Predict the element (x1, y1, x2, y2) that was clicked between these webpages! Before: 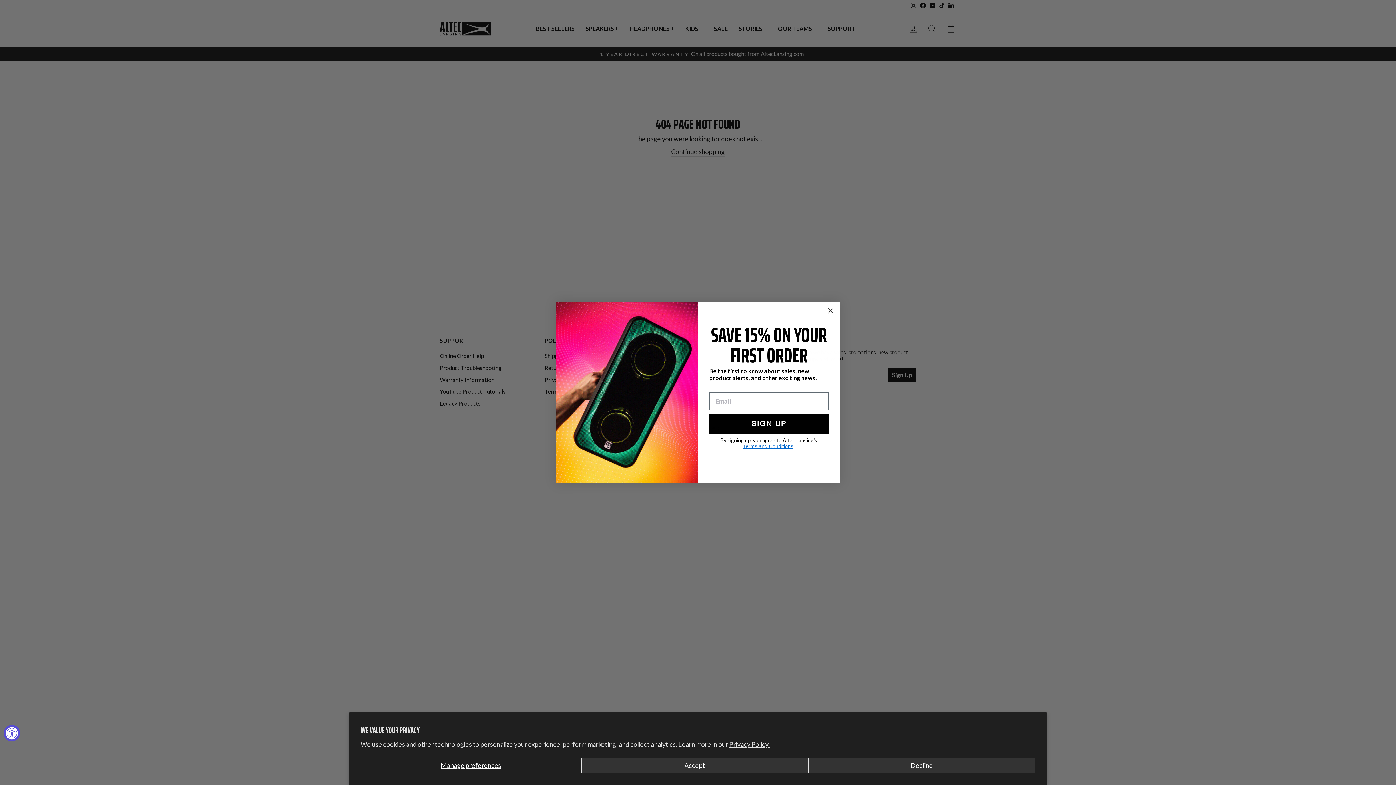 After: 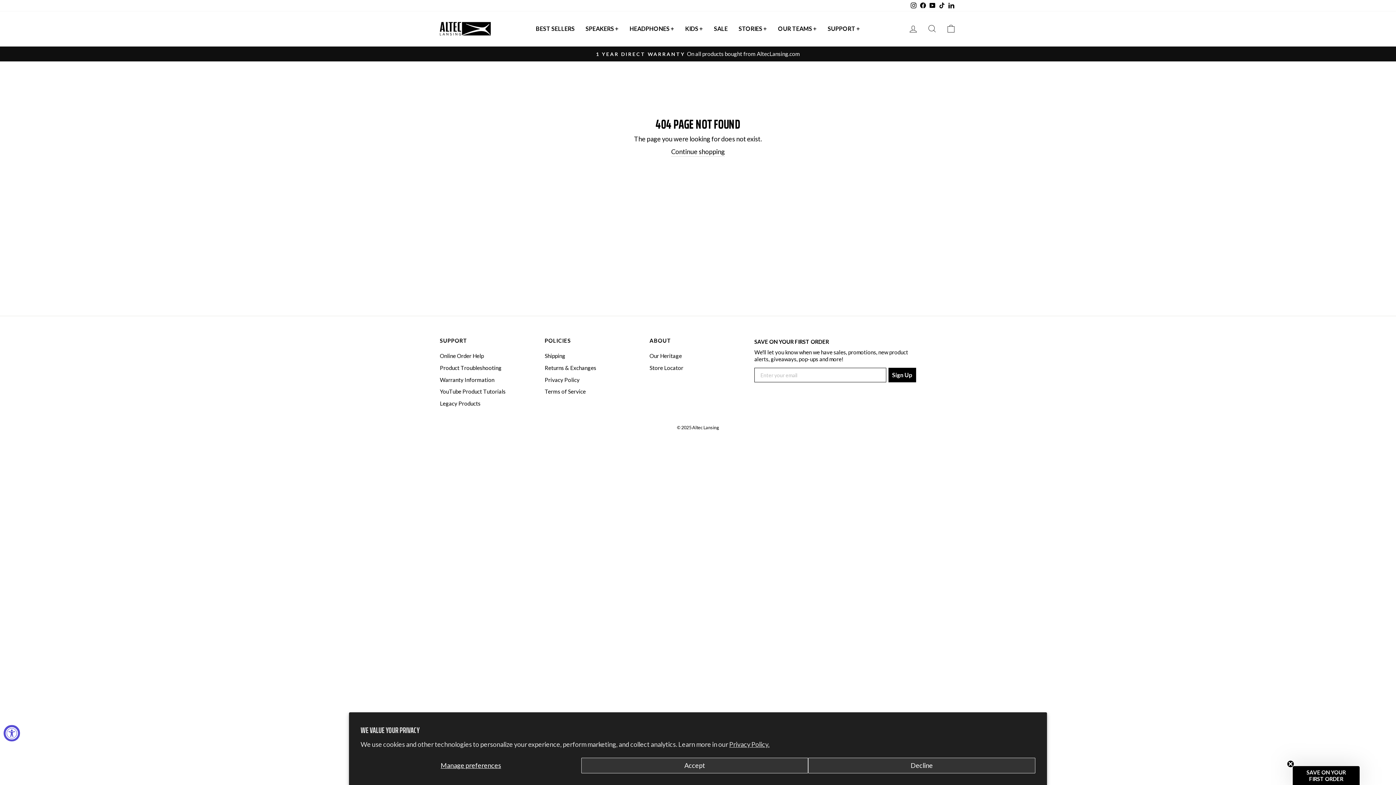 Action: label: Close dialog bbox: (824, 304, 837, 317)